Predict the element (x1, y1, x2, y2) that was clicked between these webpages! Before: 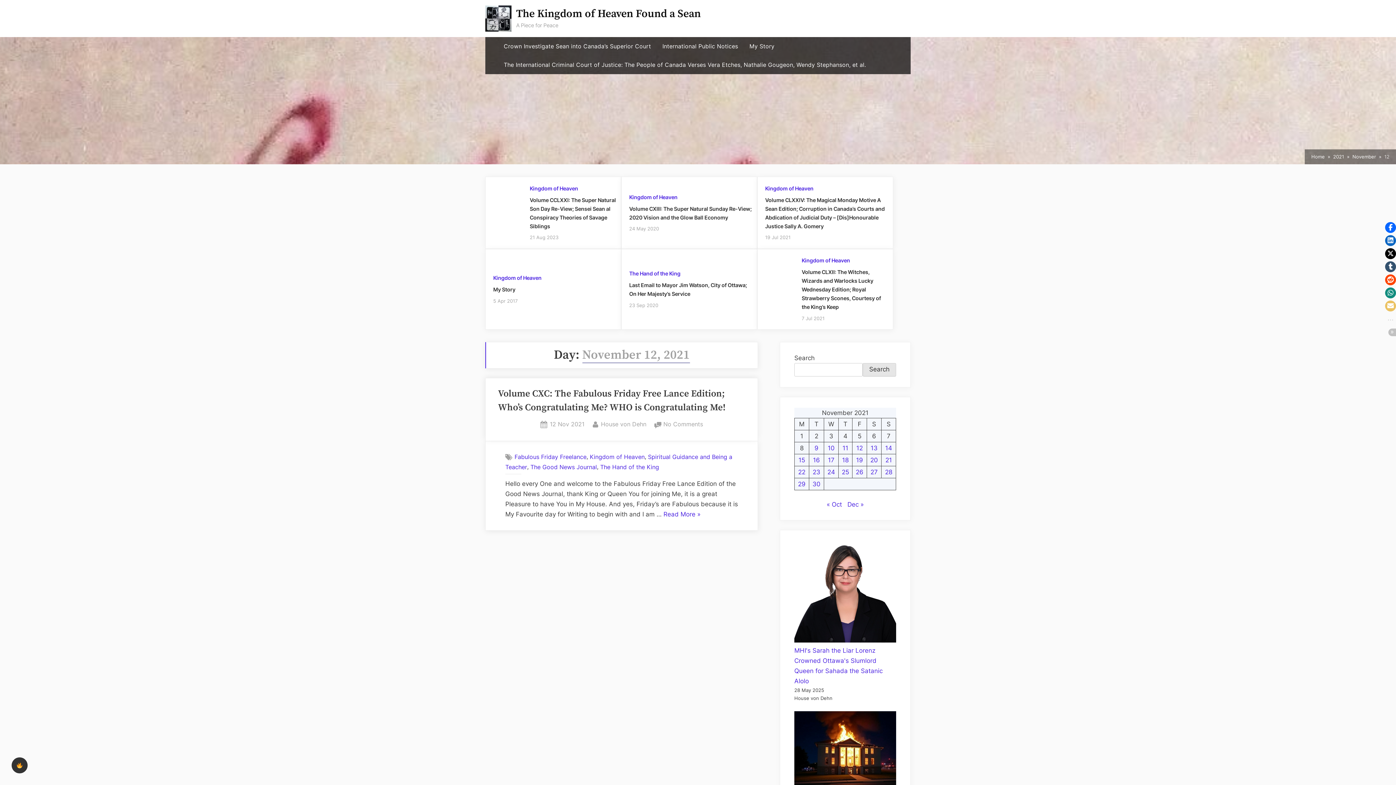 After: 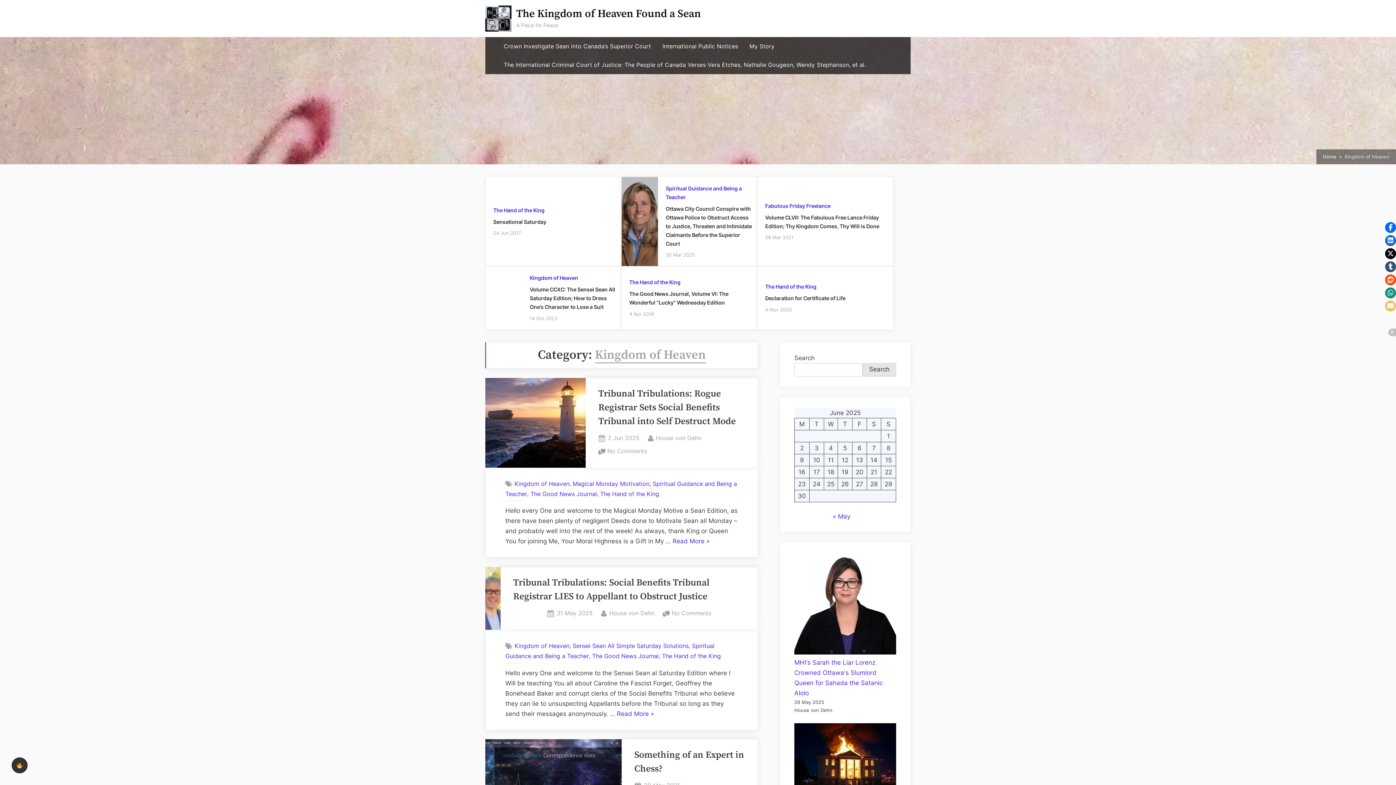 Action: bbox: (801, 257, 850, 263) label: Kingdom of Heaven